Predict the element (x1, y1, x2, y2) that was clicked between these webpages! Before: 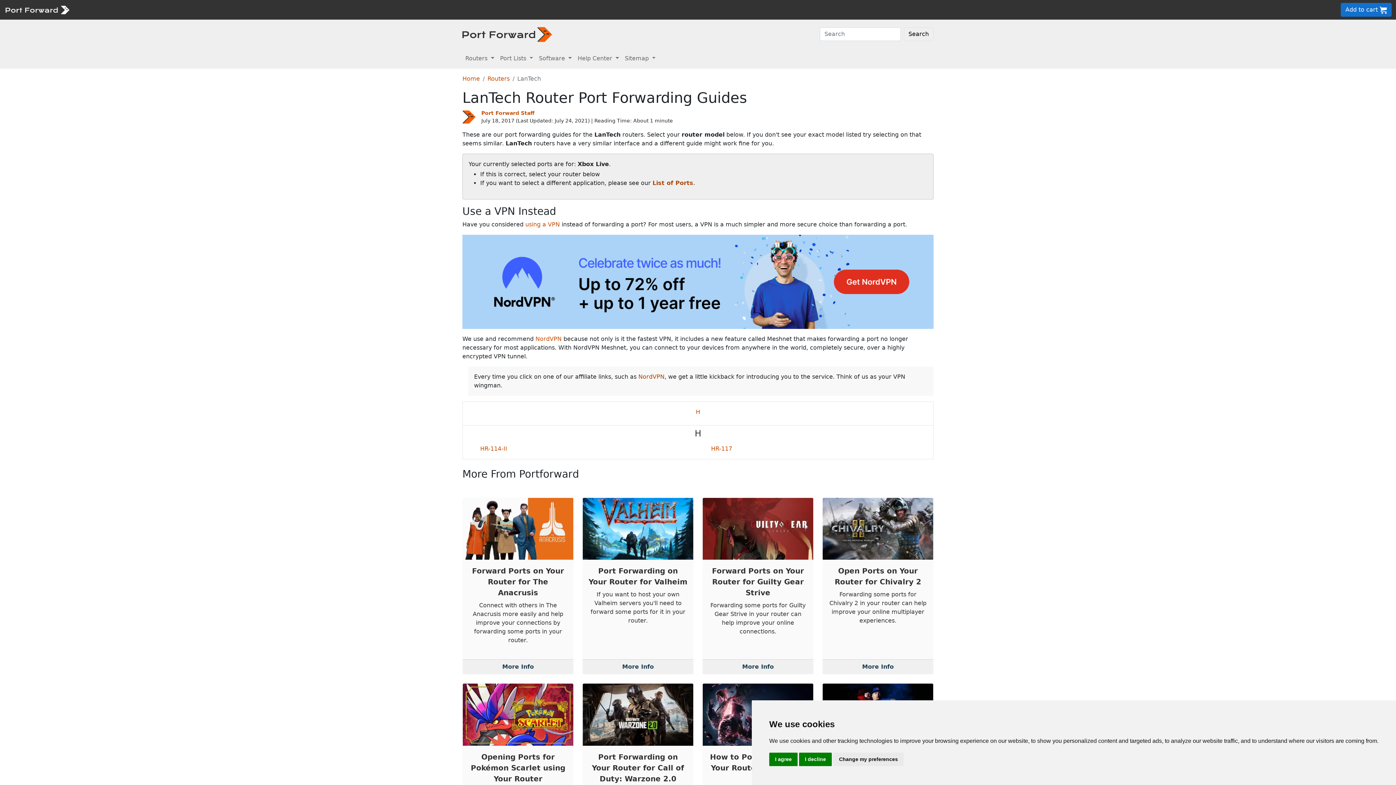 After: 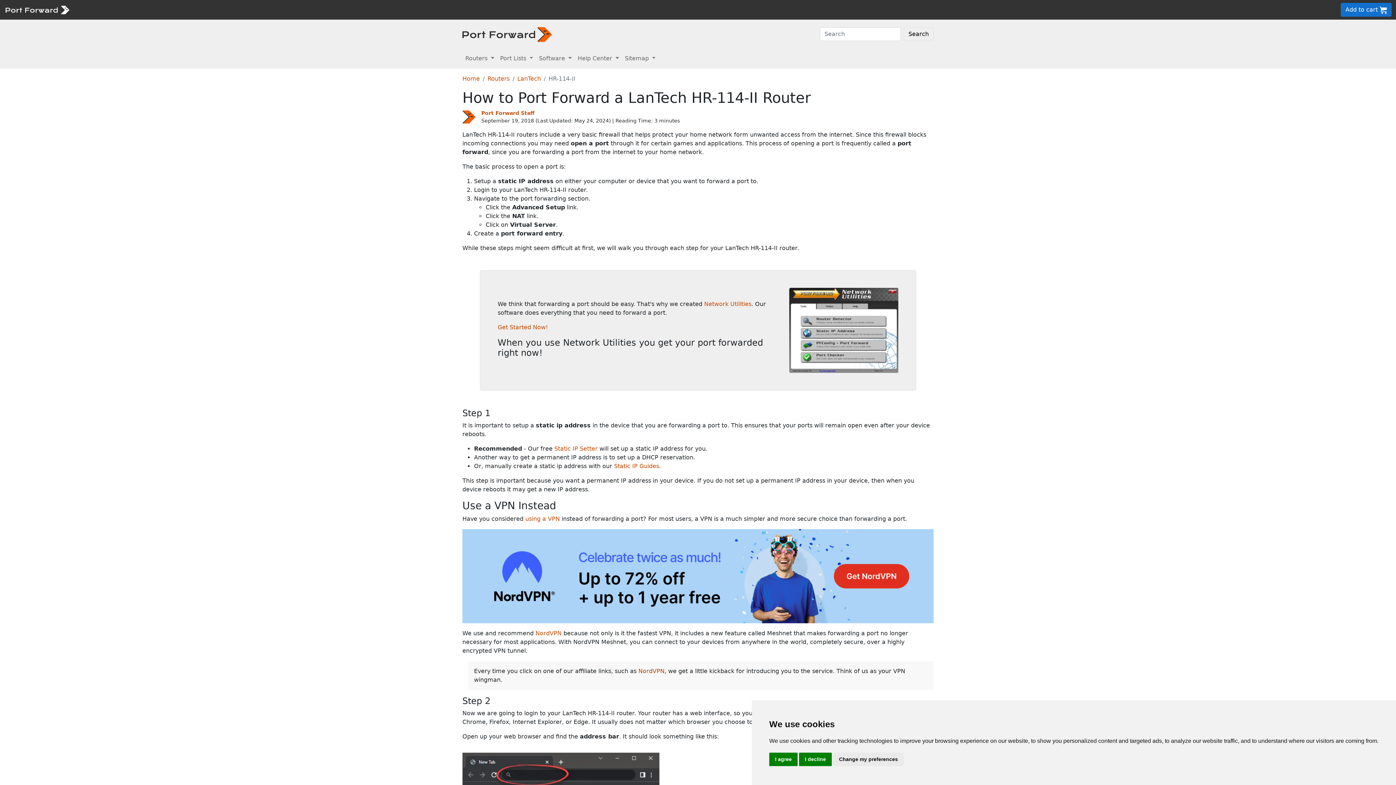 Action: label: HR-114-II bbox: (480, 445, 507, 452)